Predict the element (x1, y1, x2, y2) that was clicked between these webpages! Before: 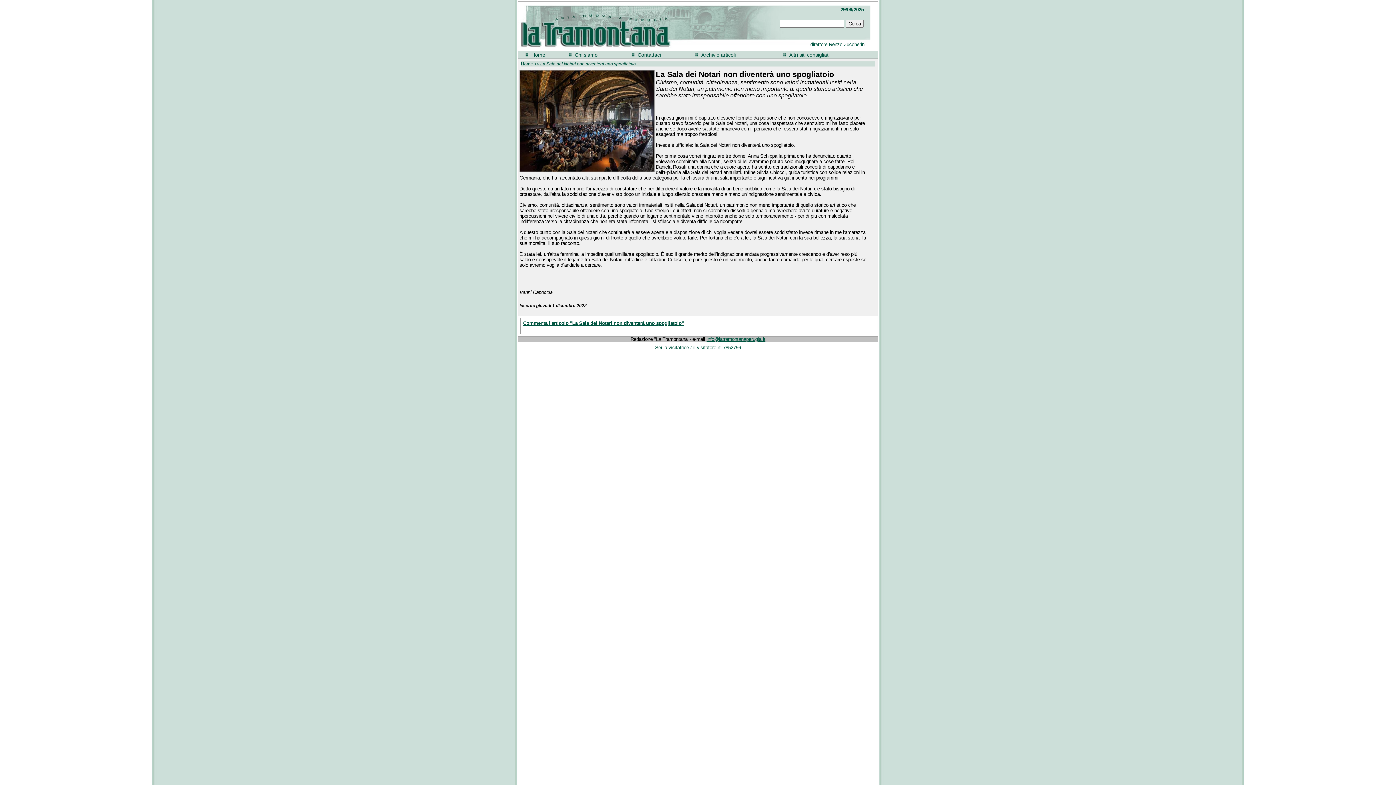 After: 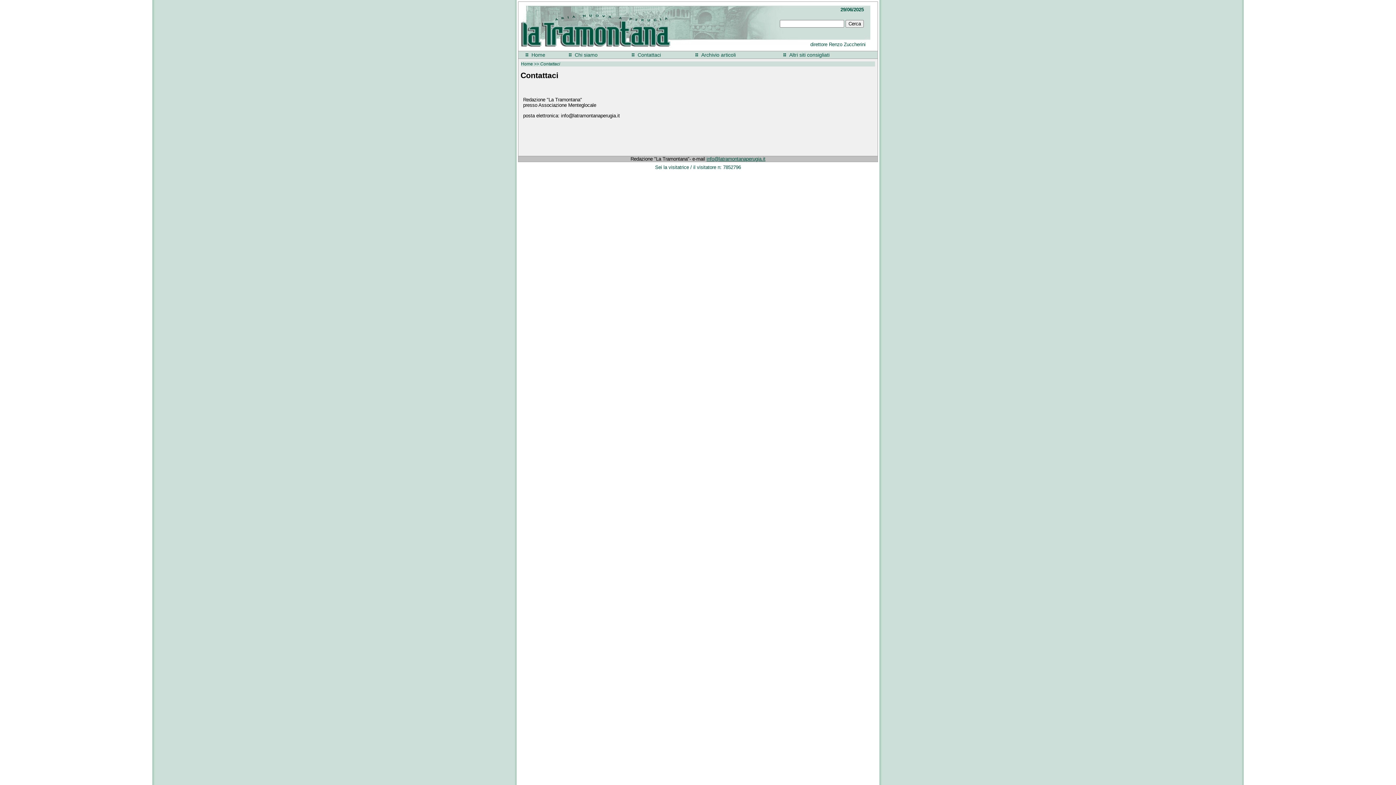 Action: label: Contattaci bbox: (637, 52, 661, 57)